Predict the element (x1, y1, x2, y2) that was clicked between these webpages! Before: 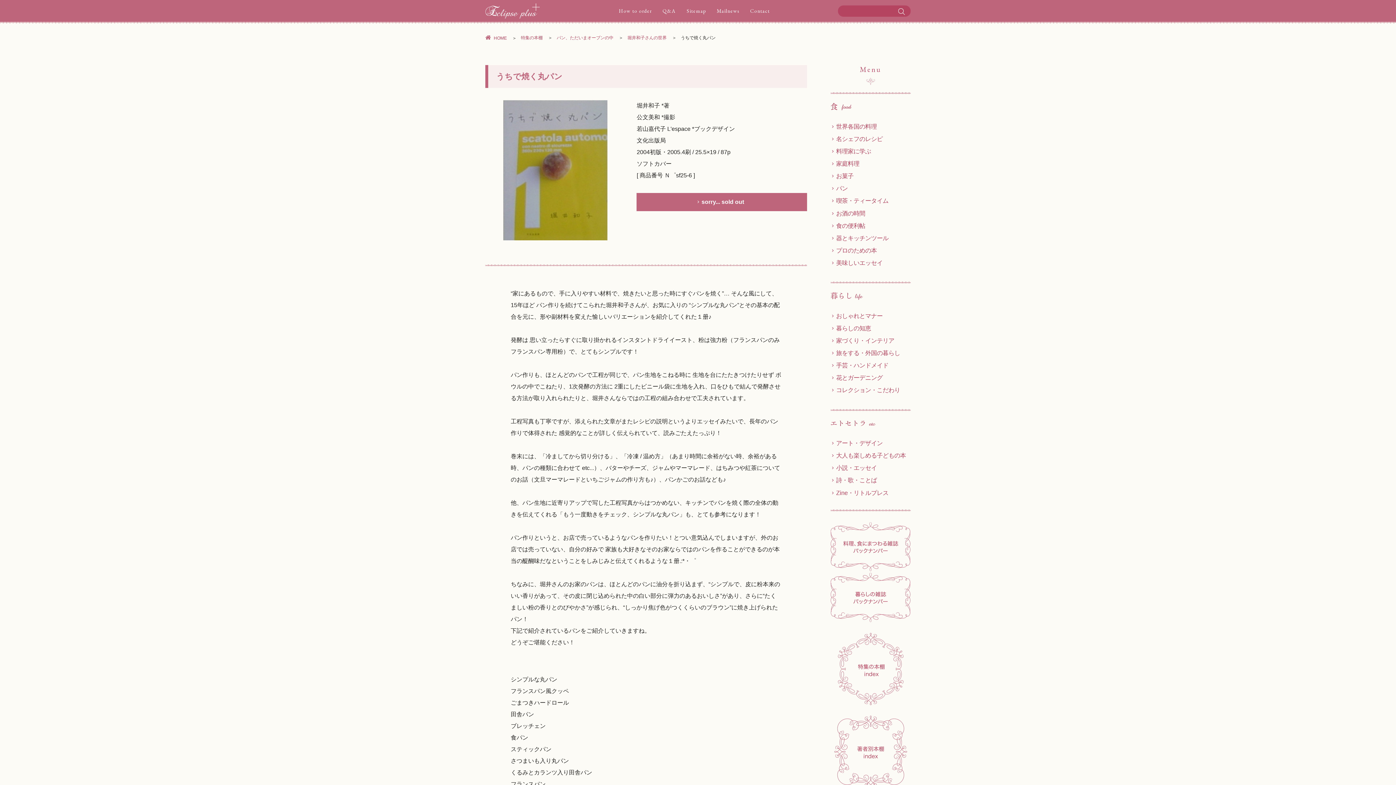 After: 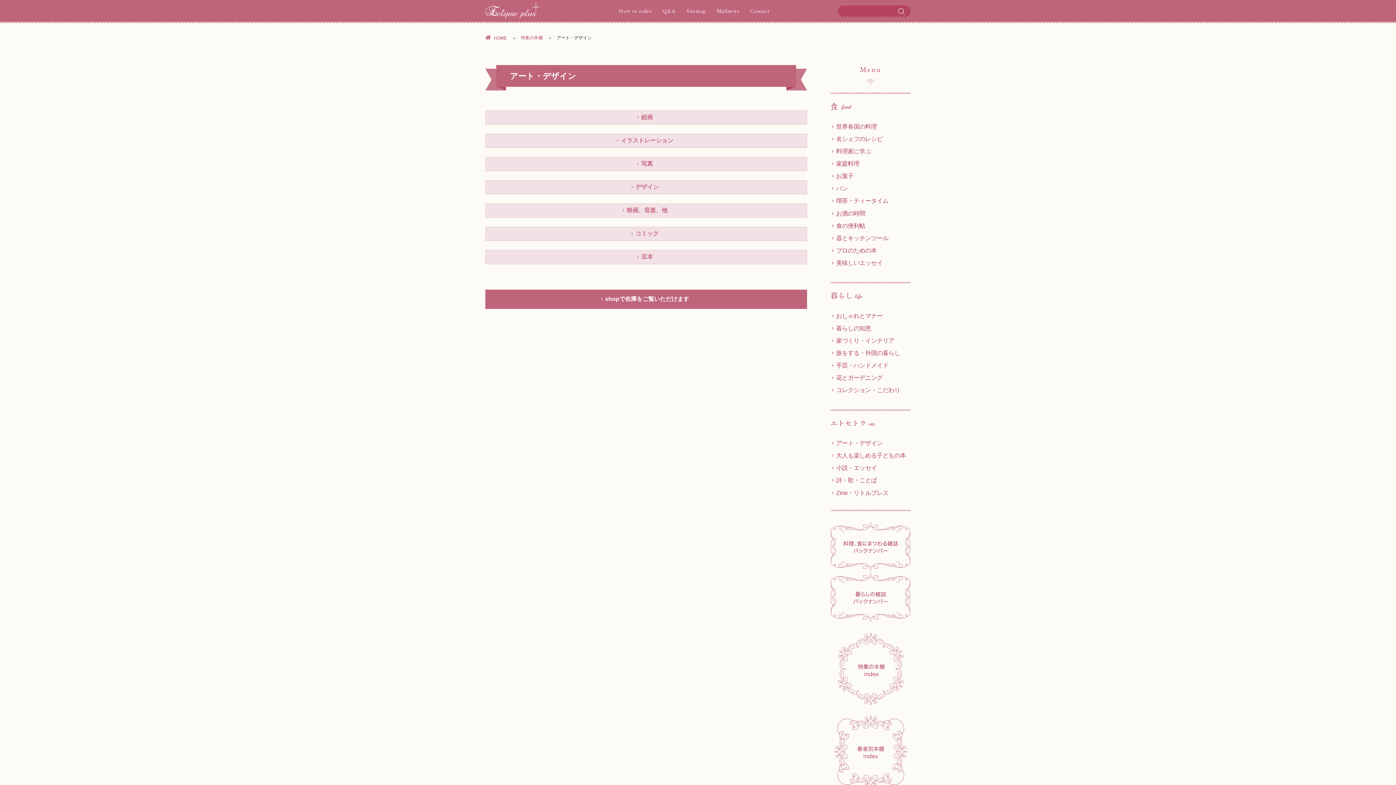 Action: label: アート・デザイン bbox: (836, 440, 882, 446)